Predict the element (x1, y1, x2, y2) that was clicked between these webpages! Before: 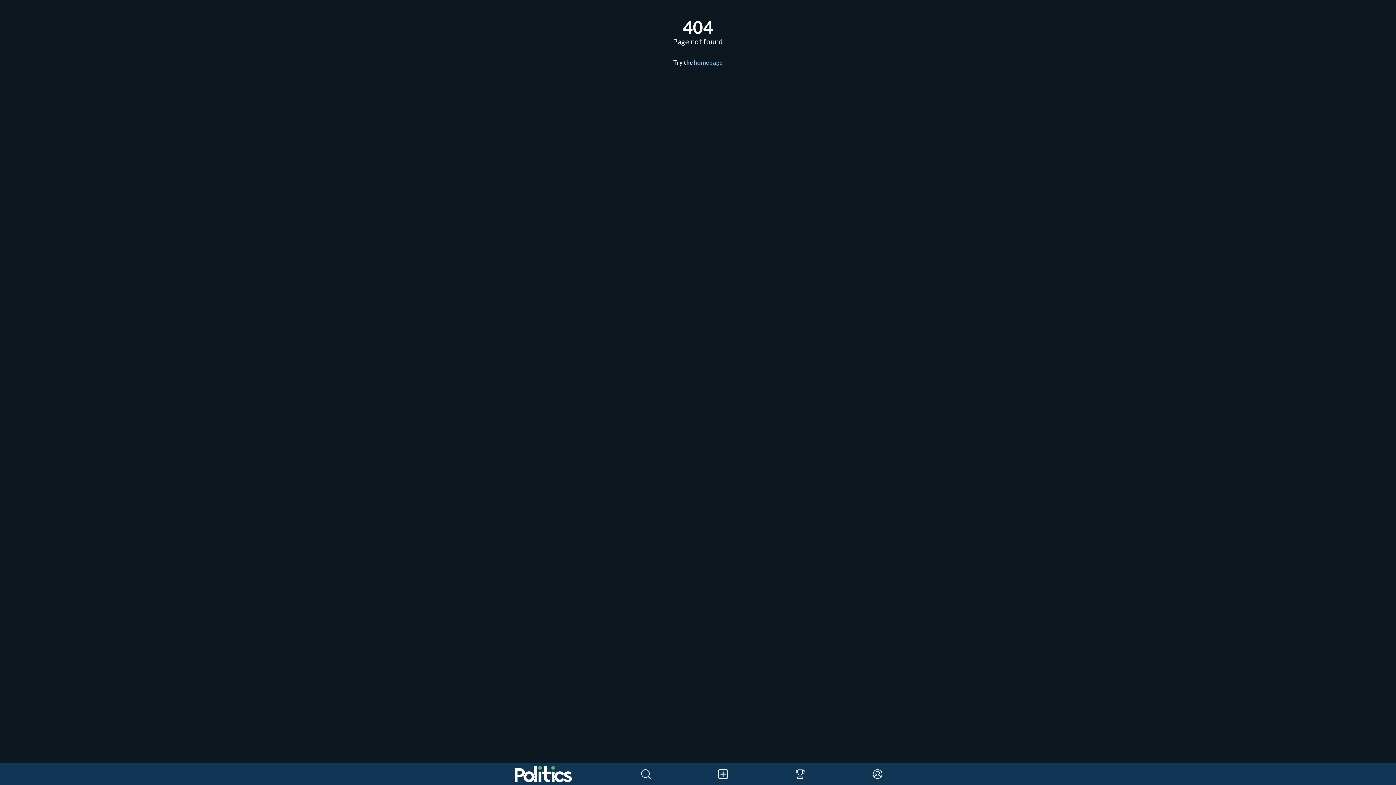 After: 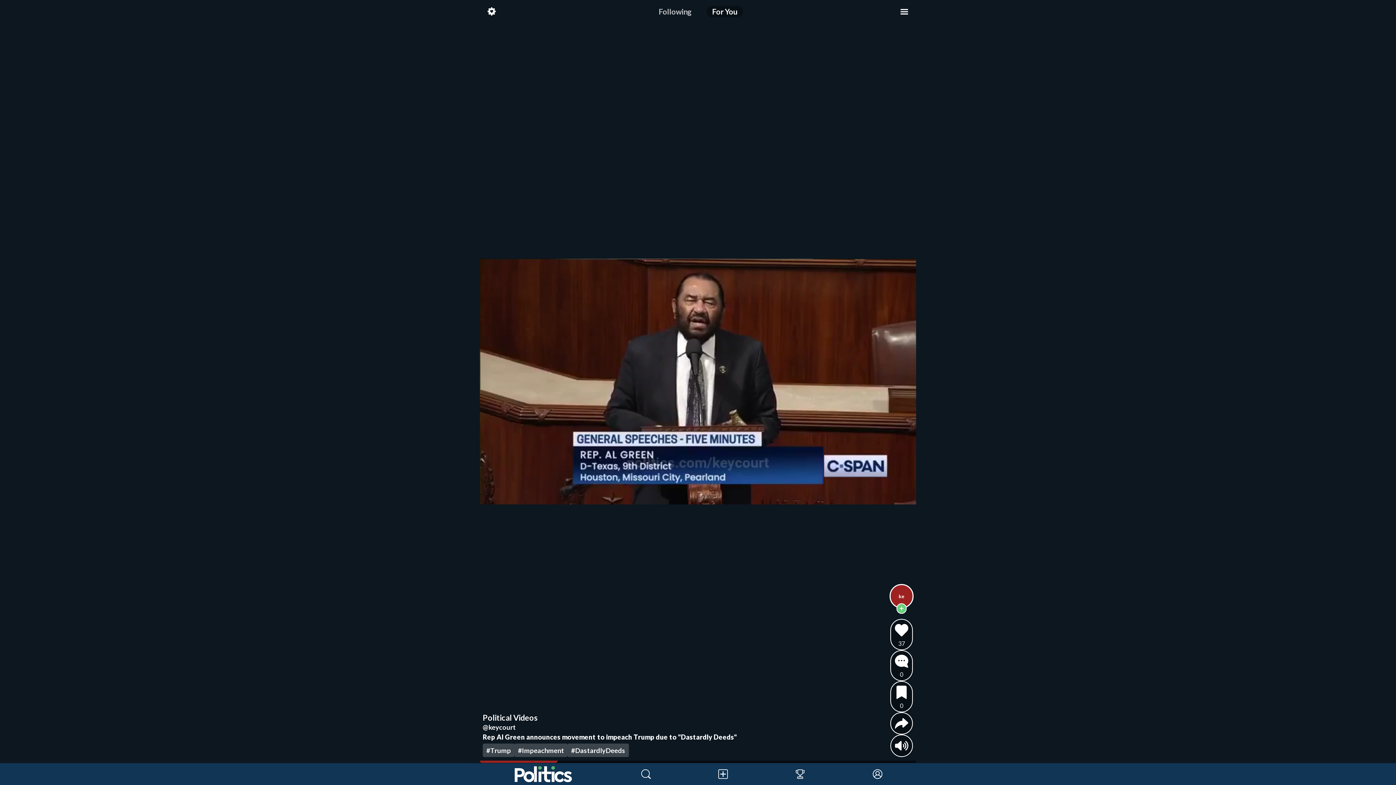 Action: label: home bbox: (480, 763, 607, 785)